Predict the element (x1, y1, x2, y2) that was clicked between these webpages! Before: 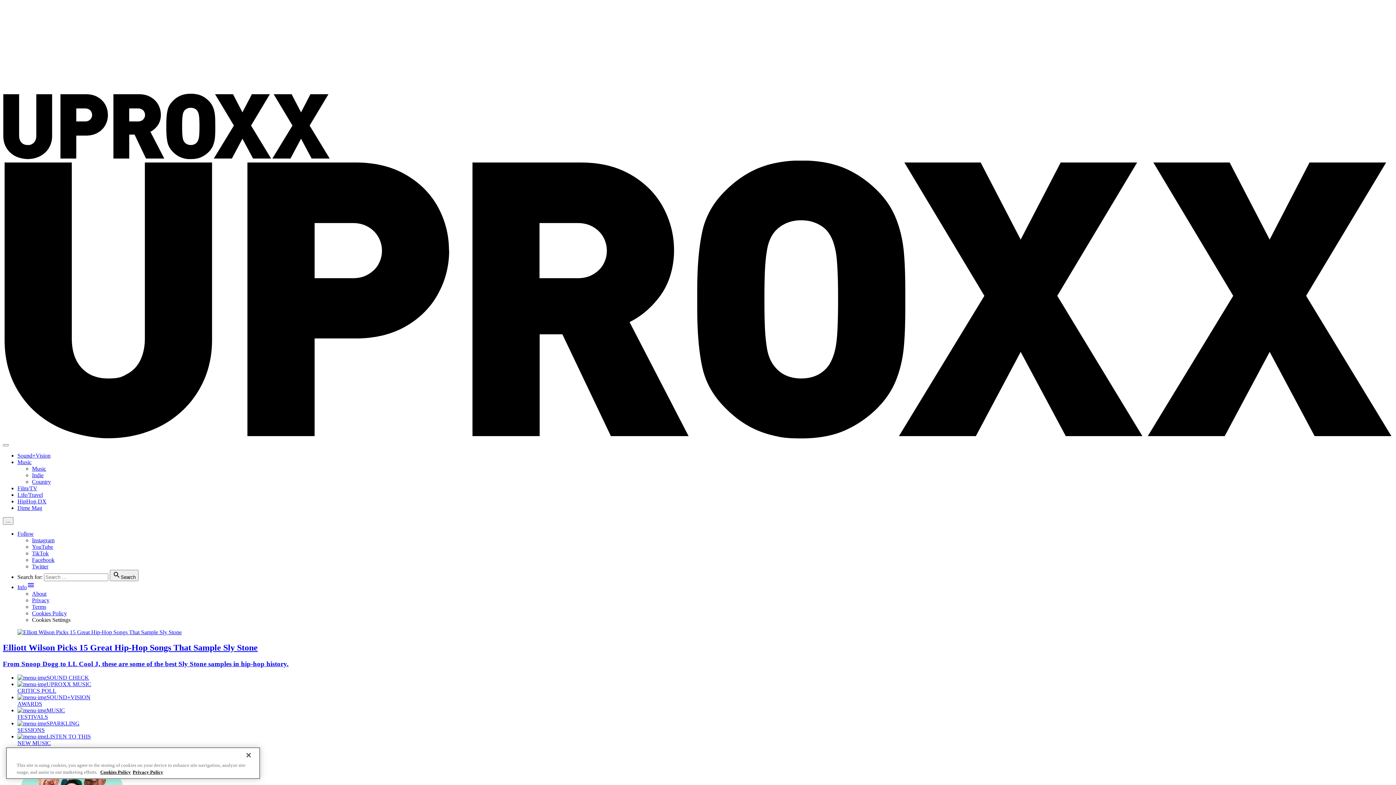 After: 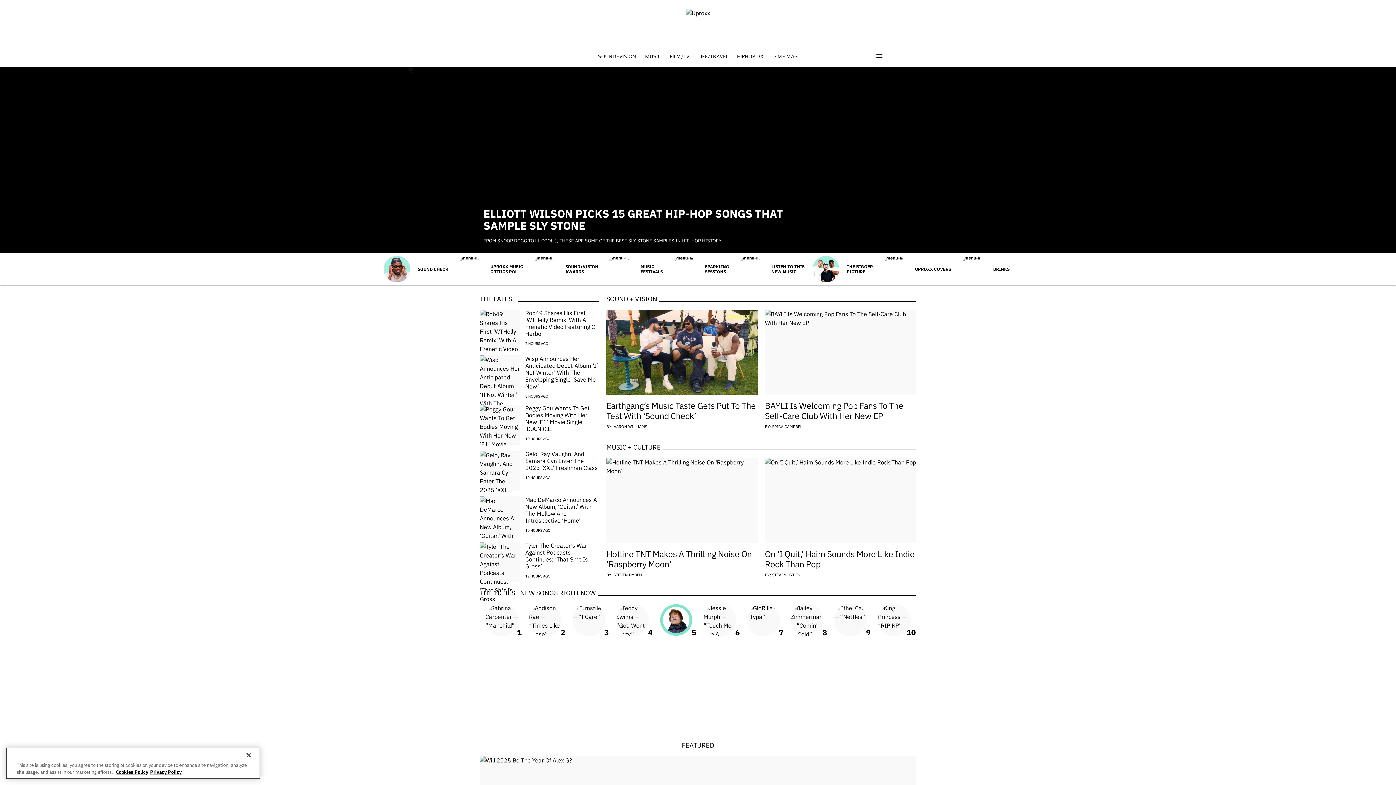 Action: bbox: (2, 154, 330, 160)